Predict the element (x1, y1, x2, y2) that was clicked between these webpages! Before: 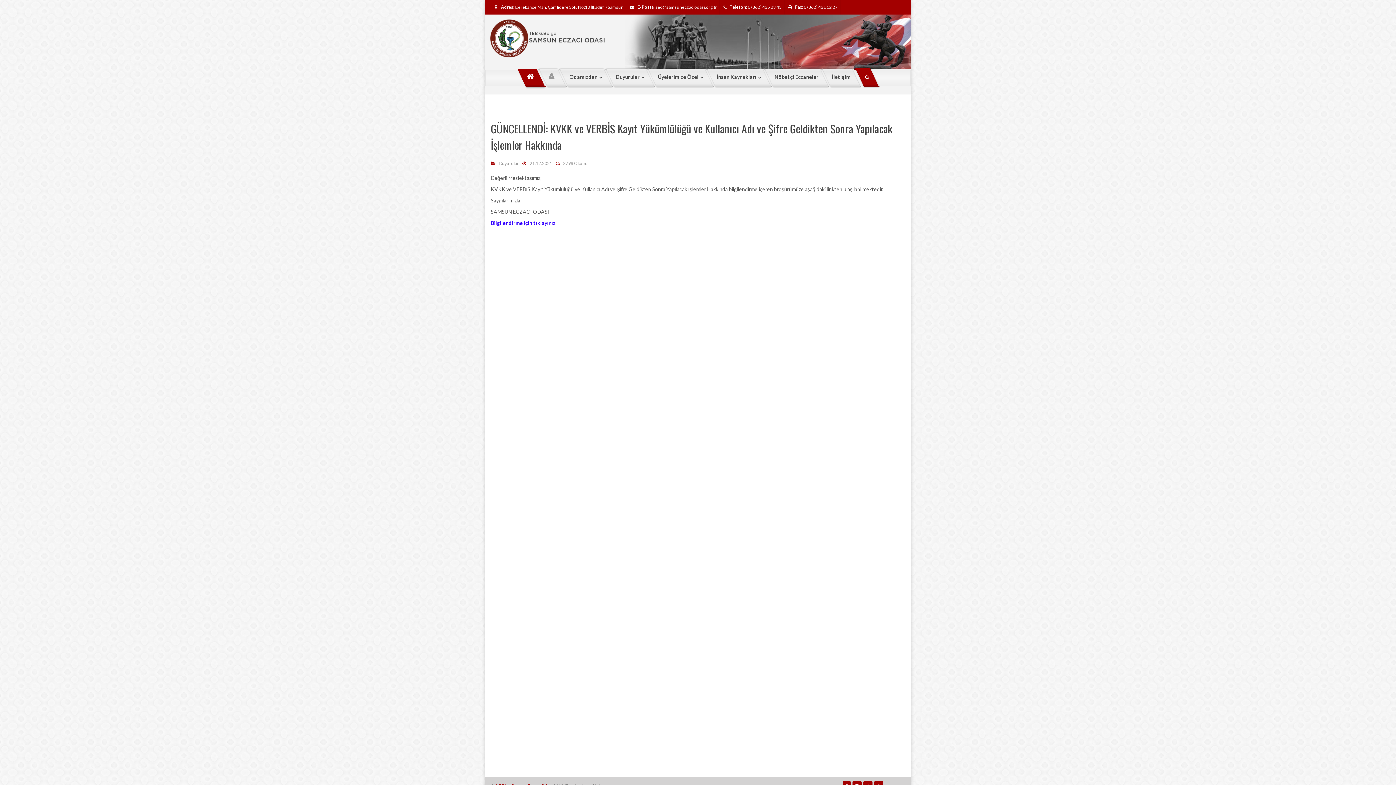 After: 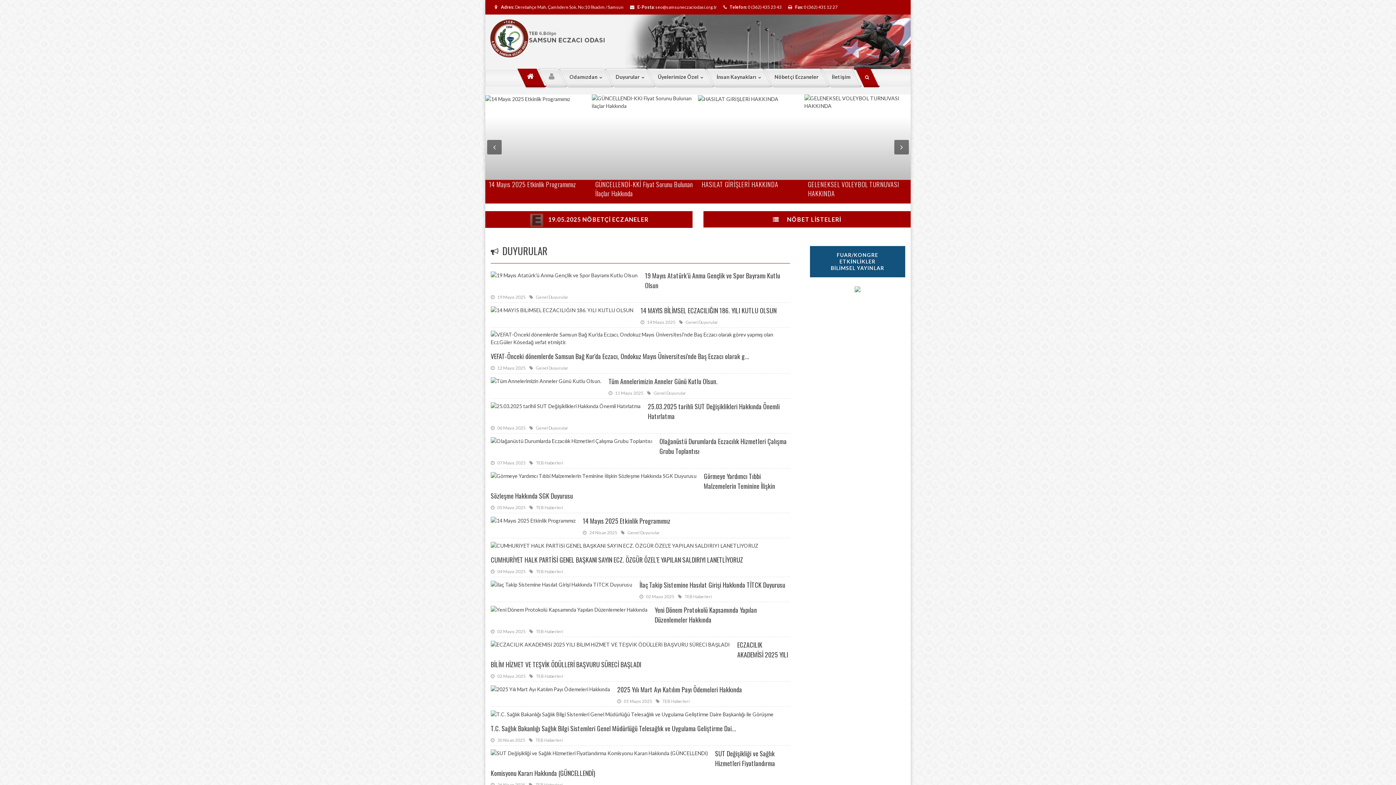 Action: bbox: (521, 69, 540, 85)